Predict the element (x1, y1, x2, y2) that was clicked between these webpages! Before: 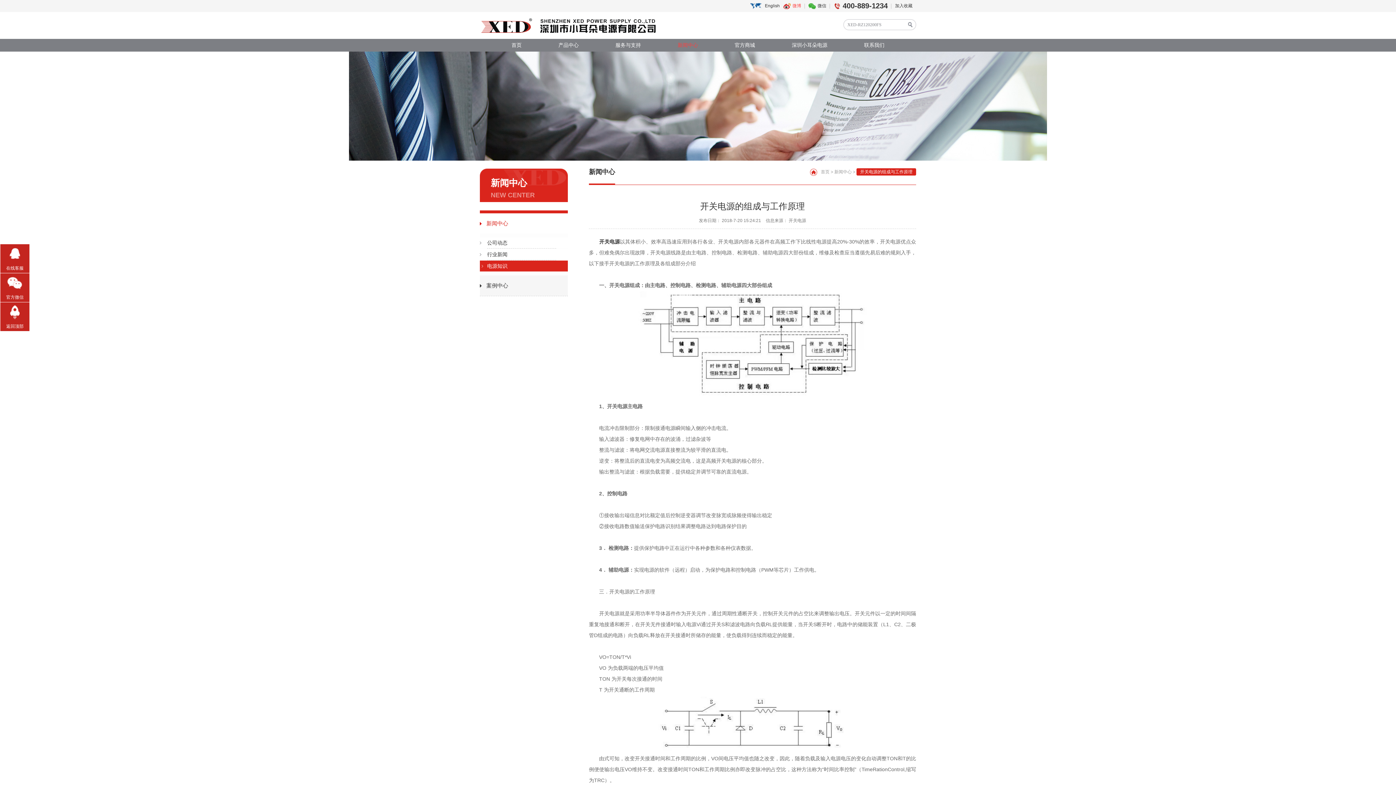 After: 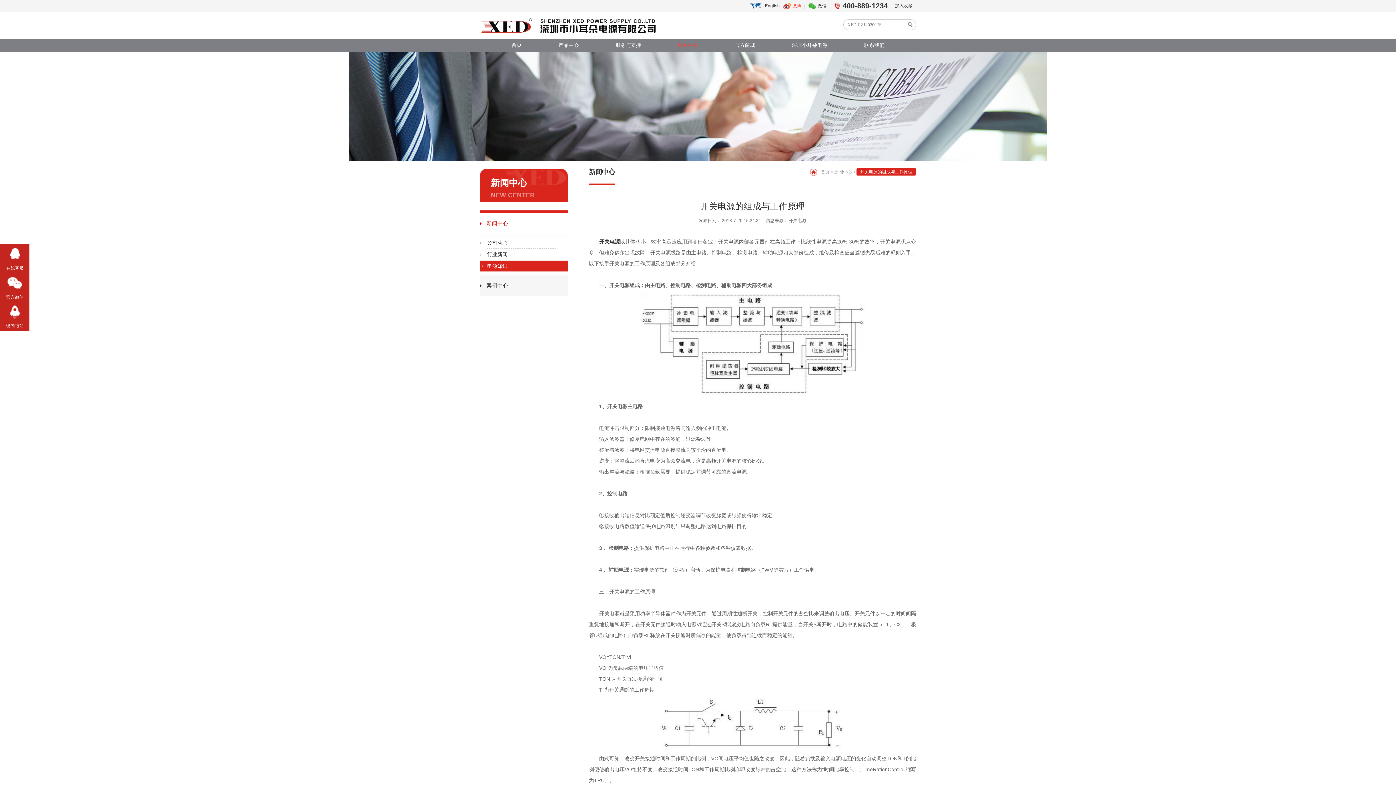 Action: bbox: (895, 0, 912, 12) label: 加入收藏